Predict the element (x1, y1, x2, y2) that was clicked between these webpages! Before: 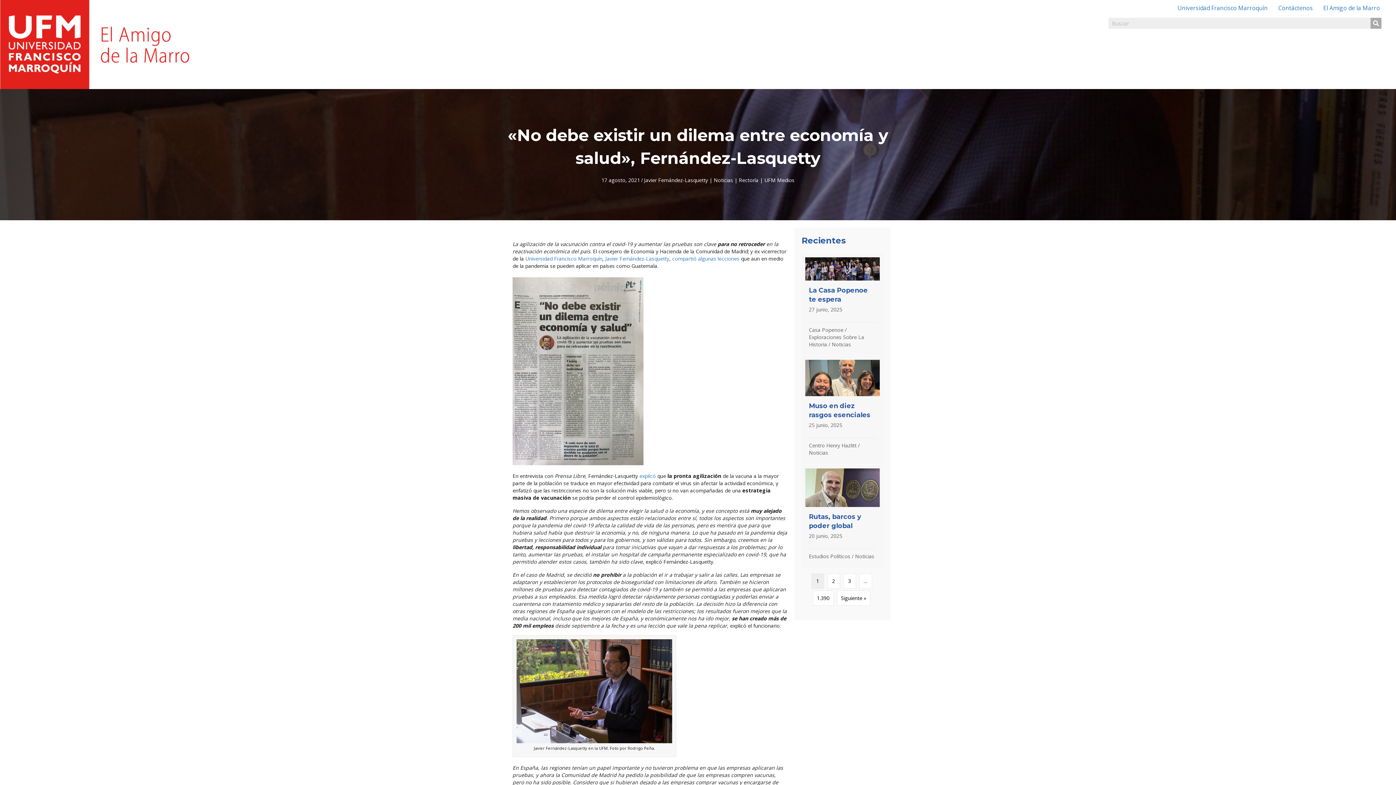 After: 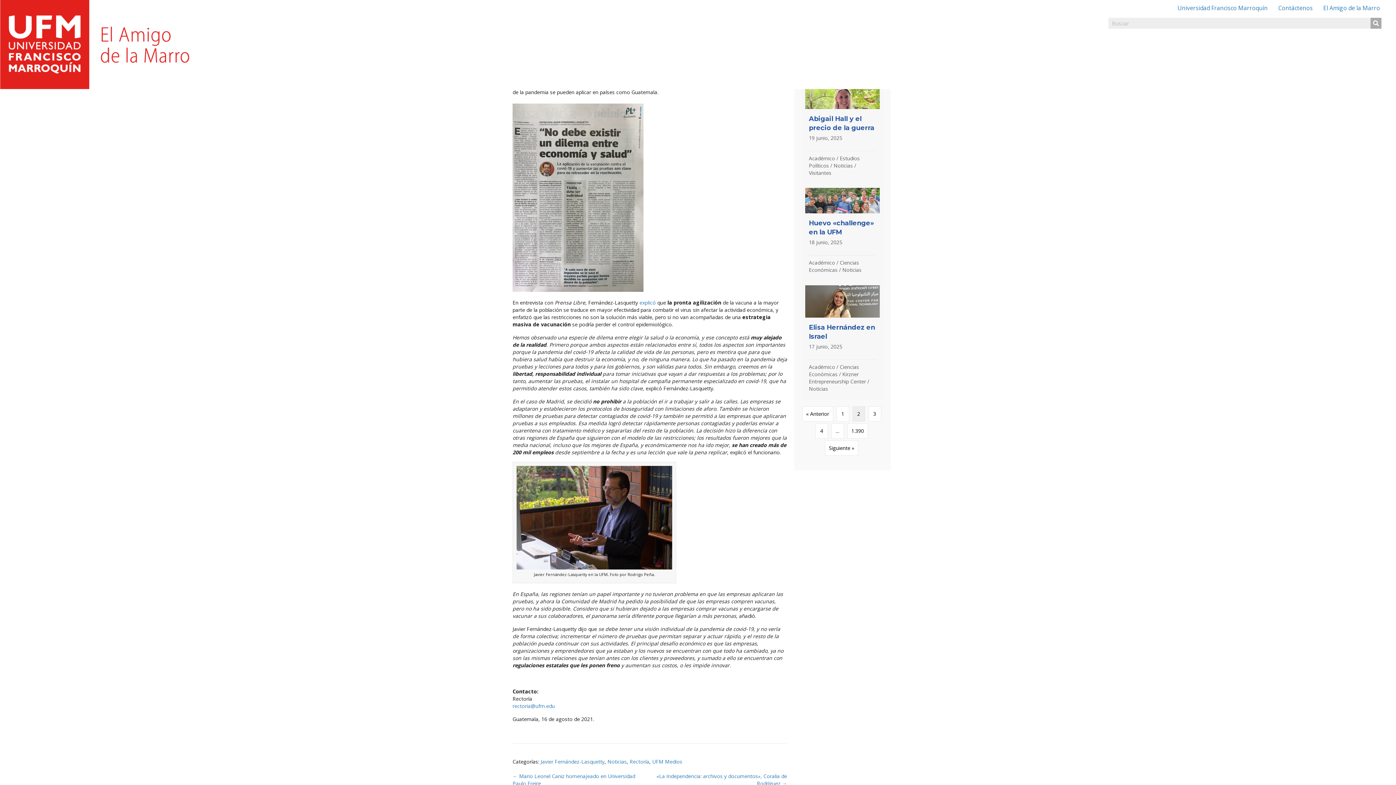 Action: bbox: (827, 573, 840, 588) label: 2